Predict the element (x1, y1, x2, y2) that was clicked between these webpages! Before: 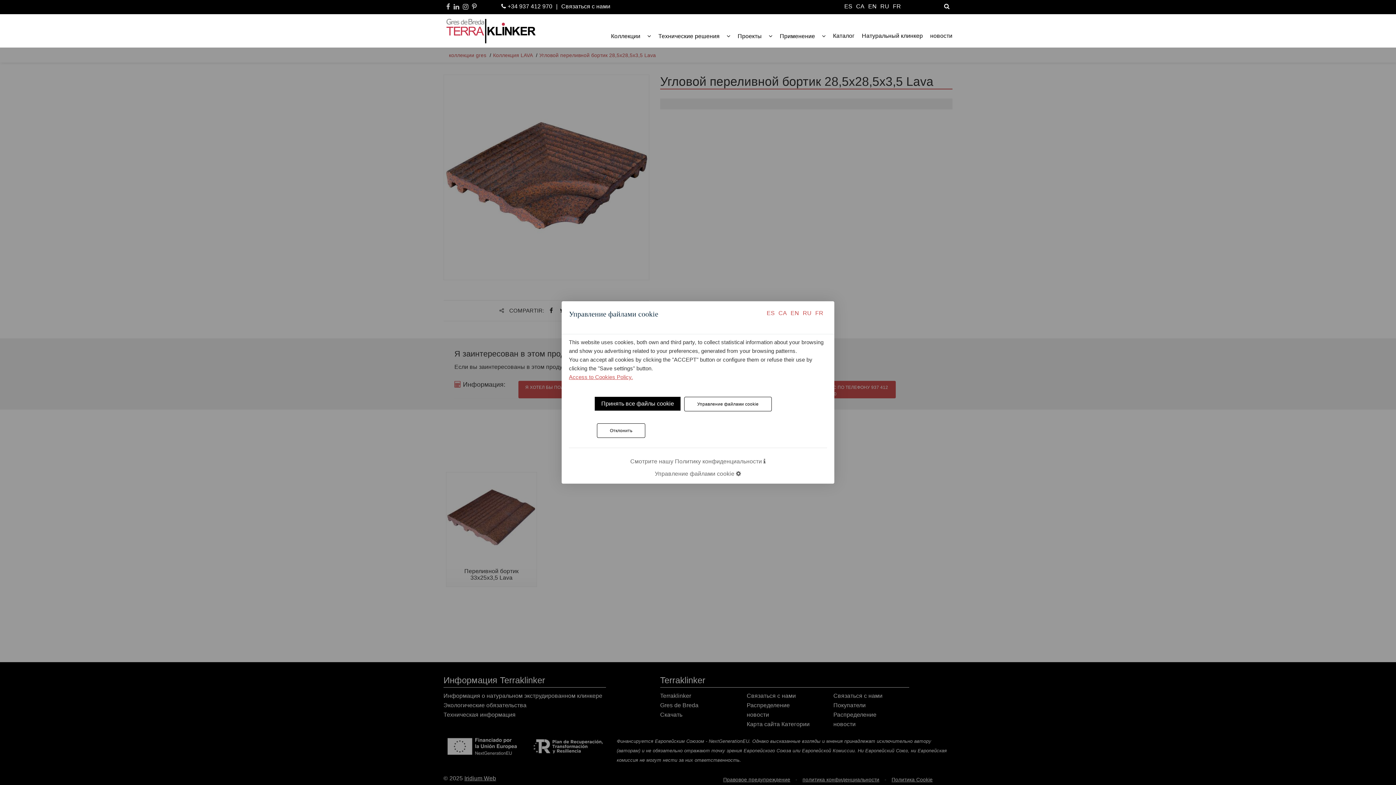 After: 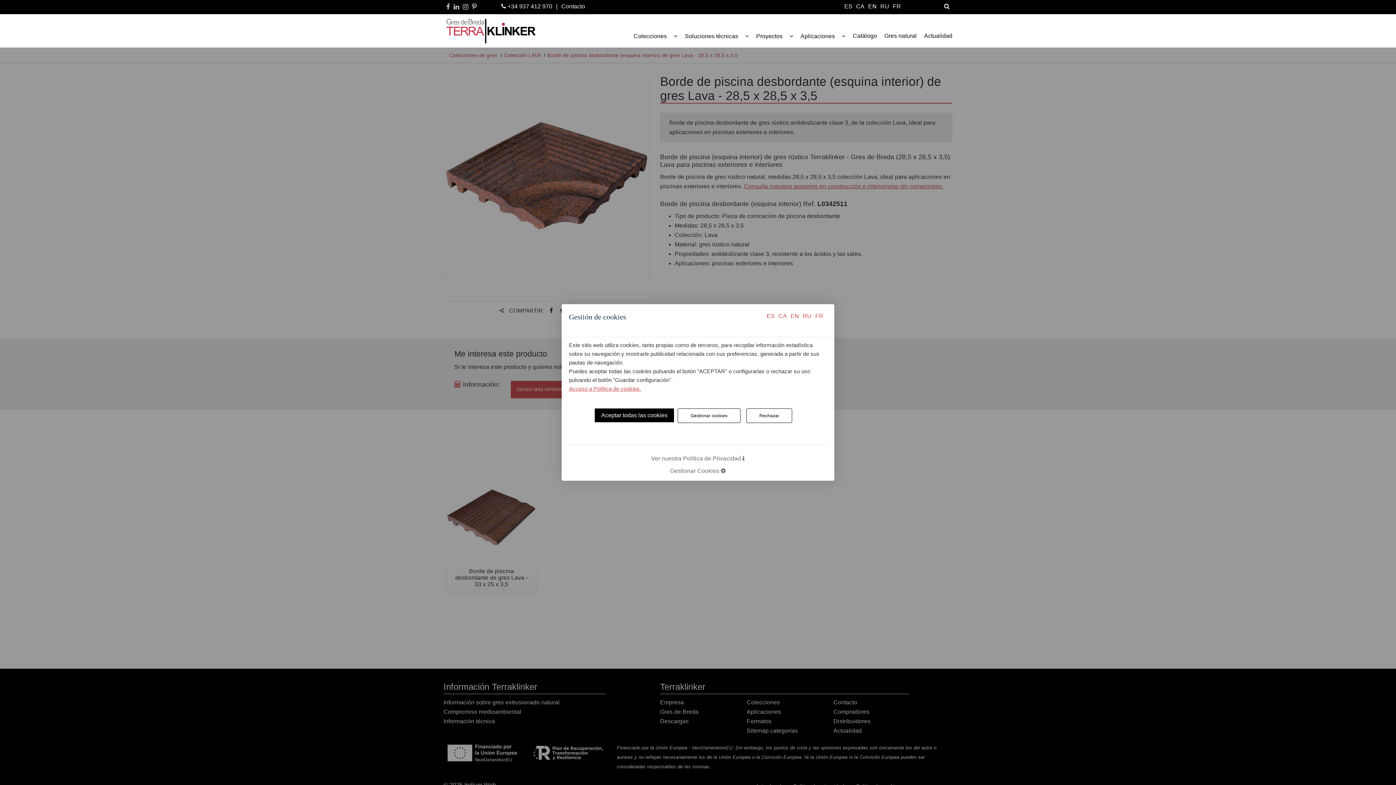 Action: label: ES bbox: (766, 310, 775, 316)